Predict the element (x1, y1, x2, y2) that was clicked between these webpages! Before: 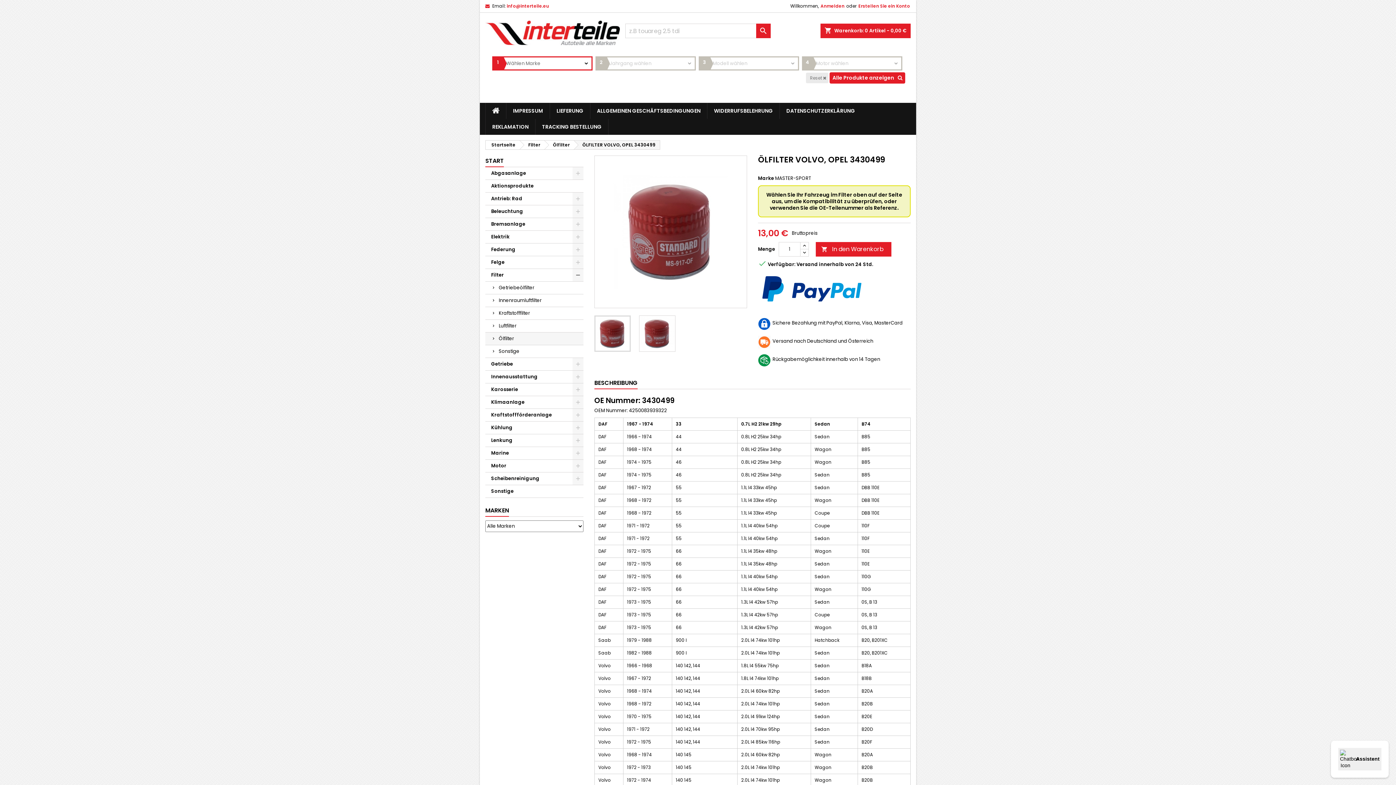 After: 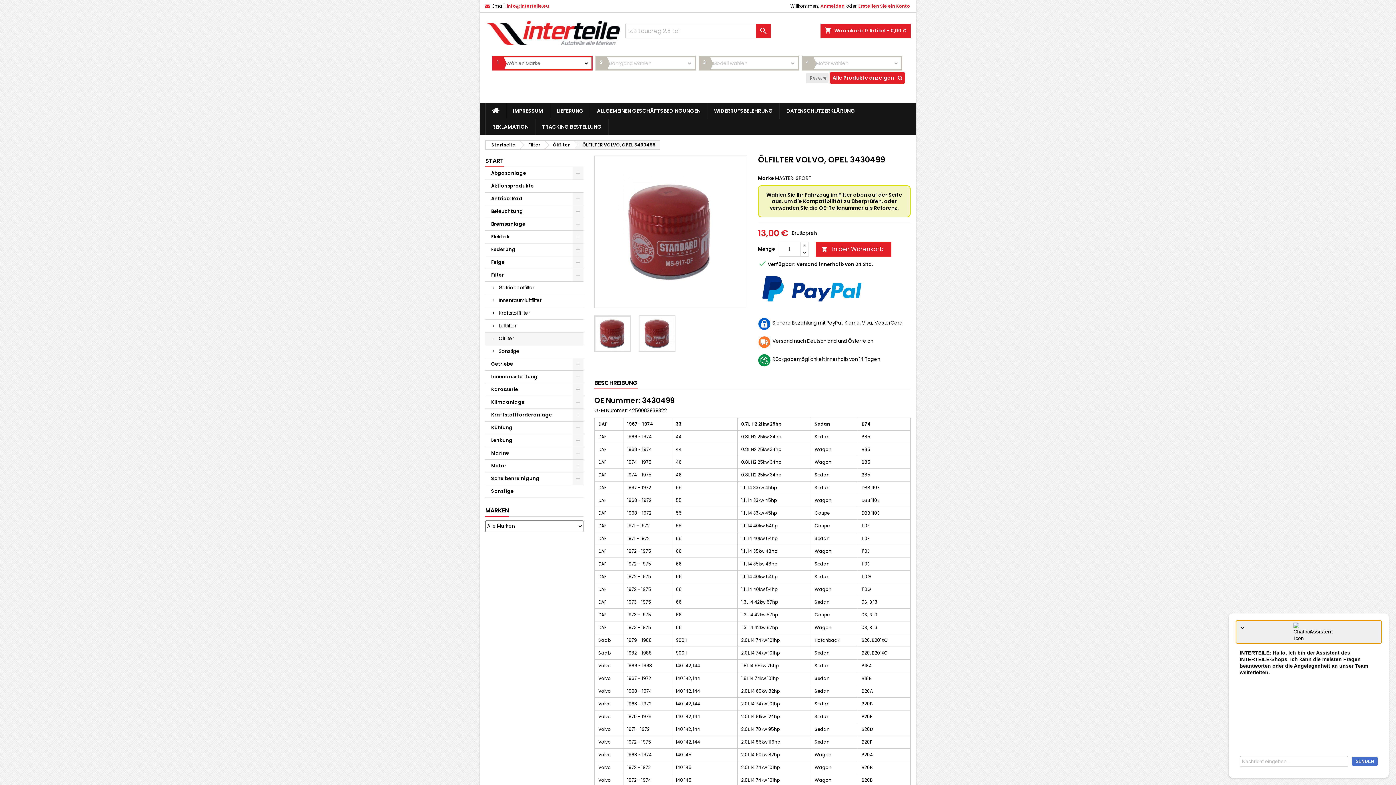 Action: label:  Assistent bbox: (1338, 748, 1381, 770)